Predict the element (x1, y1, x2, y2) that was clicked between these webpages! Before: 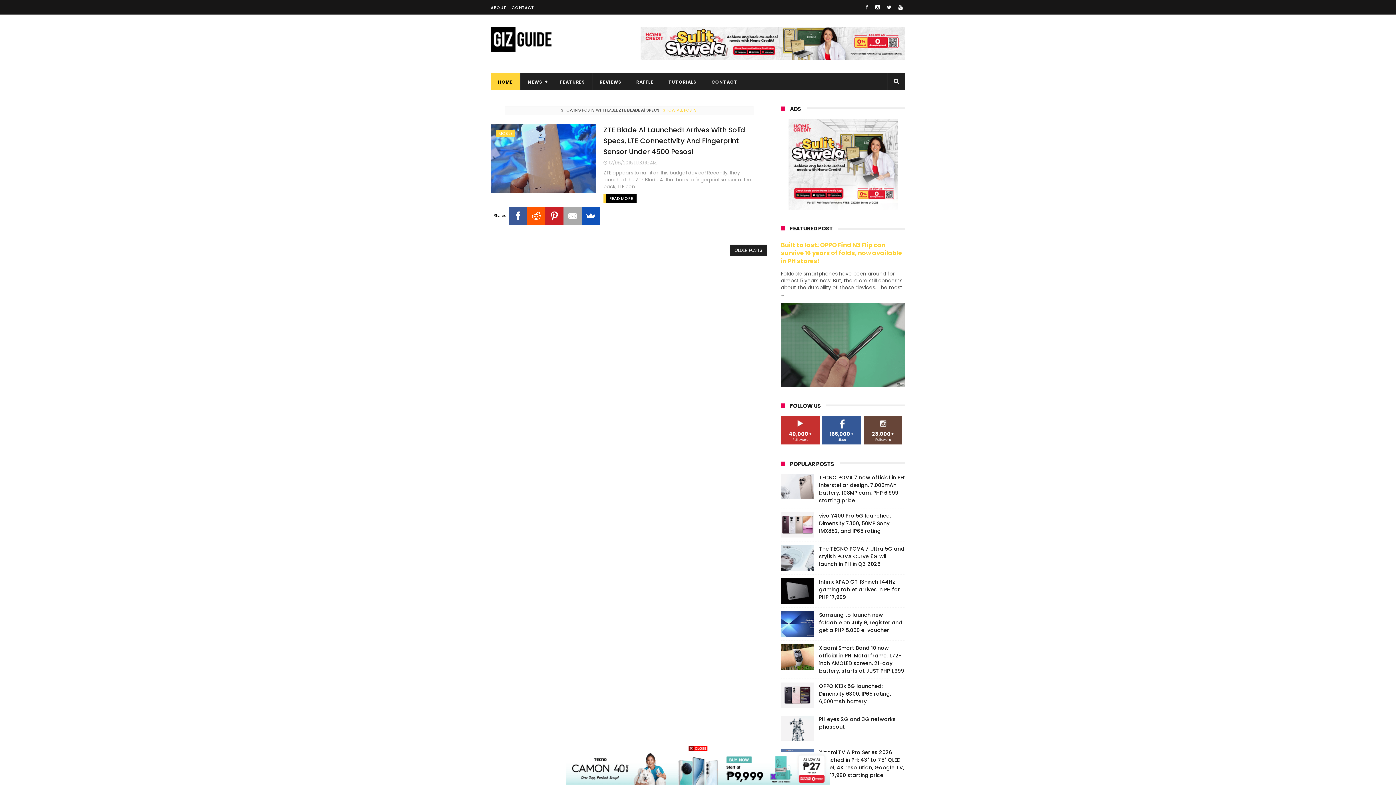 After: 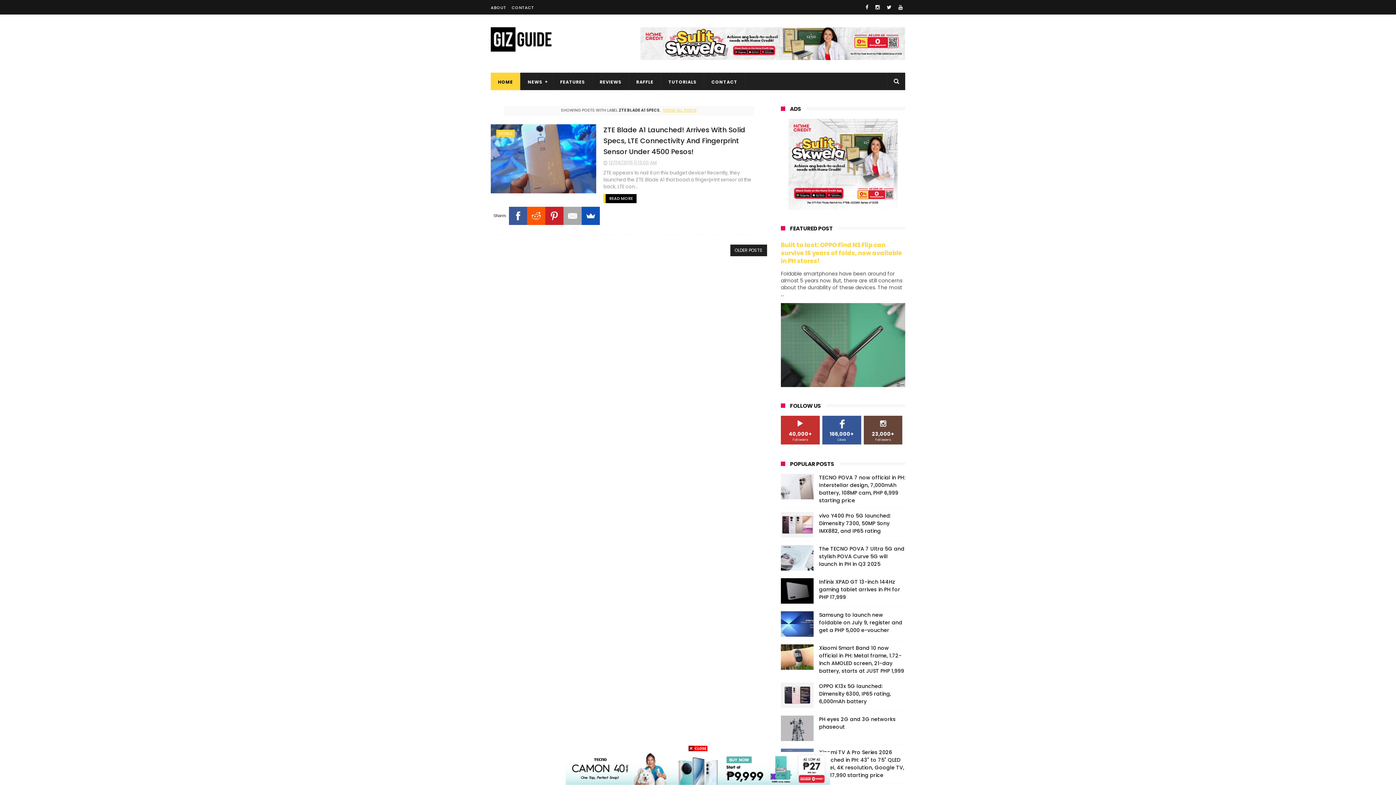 Action: bbox: (781, 715, 813, 741)